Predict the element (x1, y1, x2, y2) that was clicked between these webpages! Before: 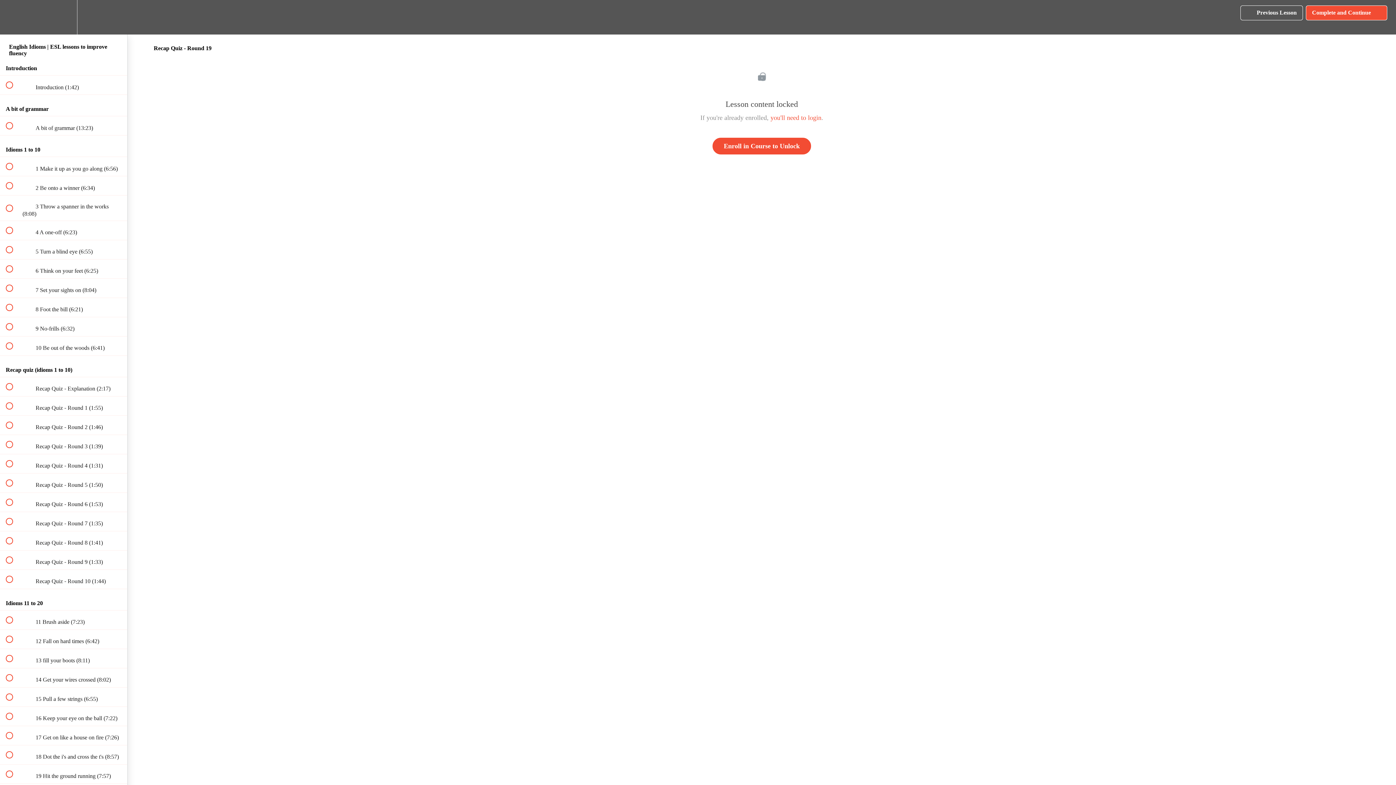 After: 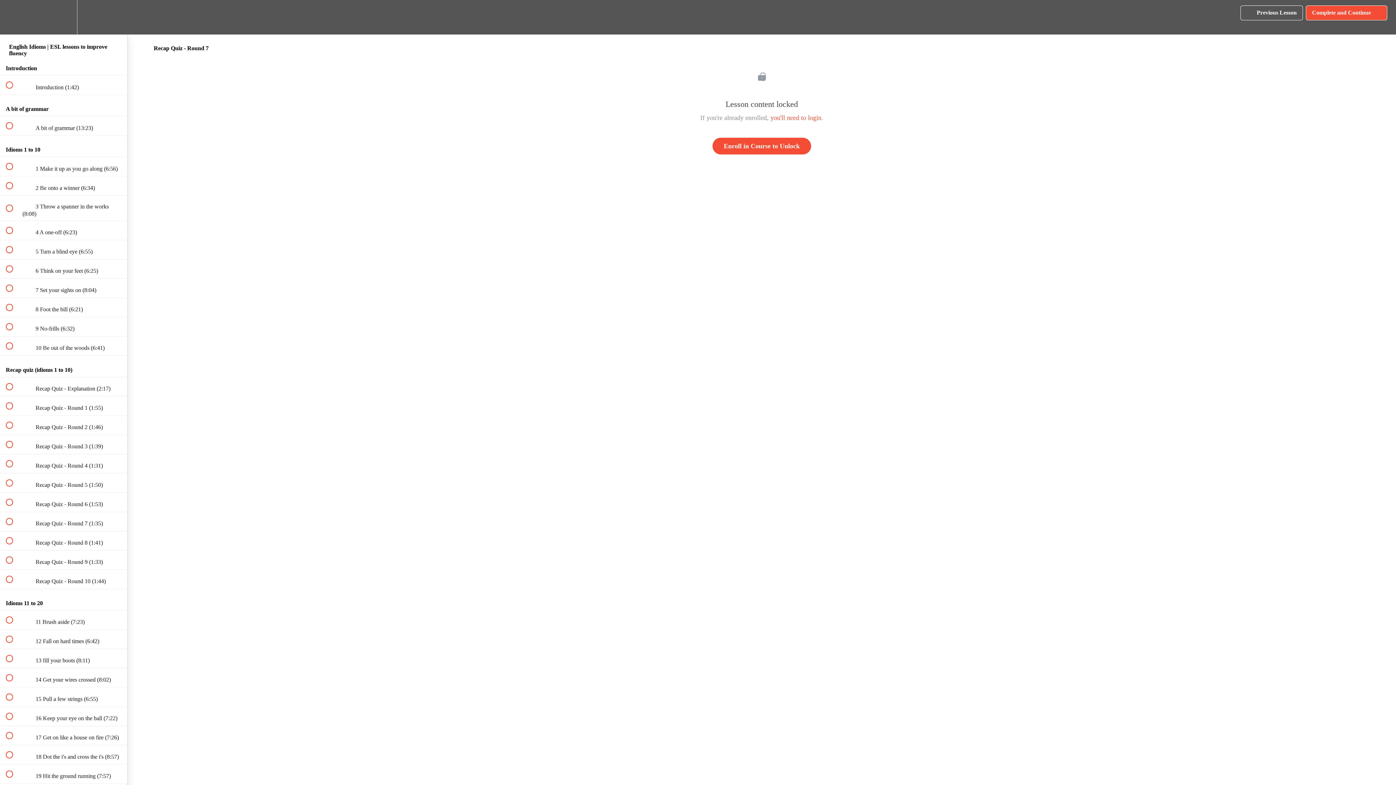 Action: label:  
 Recap Quiz - Round 7 (1:35) bbox: (0, 512, 127, 531)